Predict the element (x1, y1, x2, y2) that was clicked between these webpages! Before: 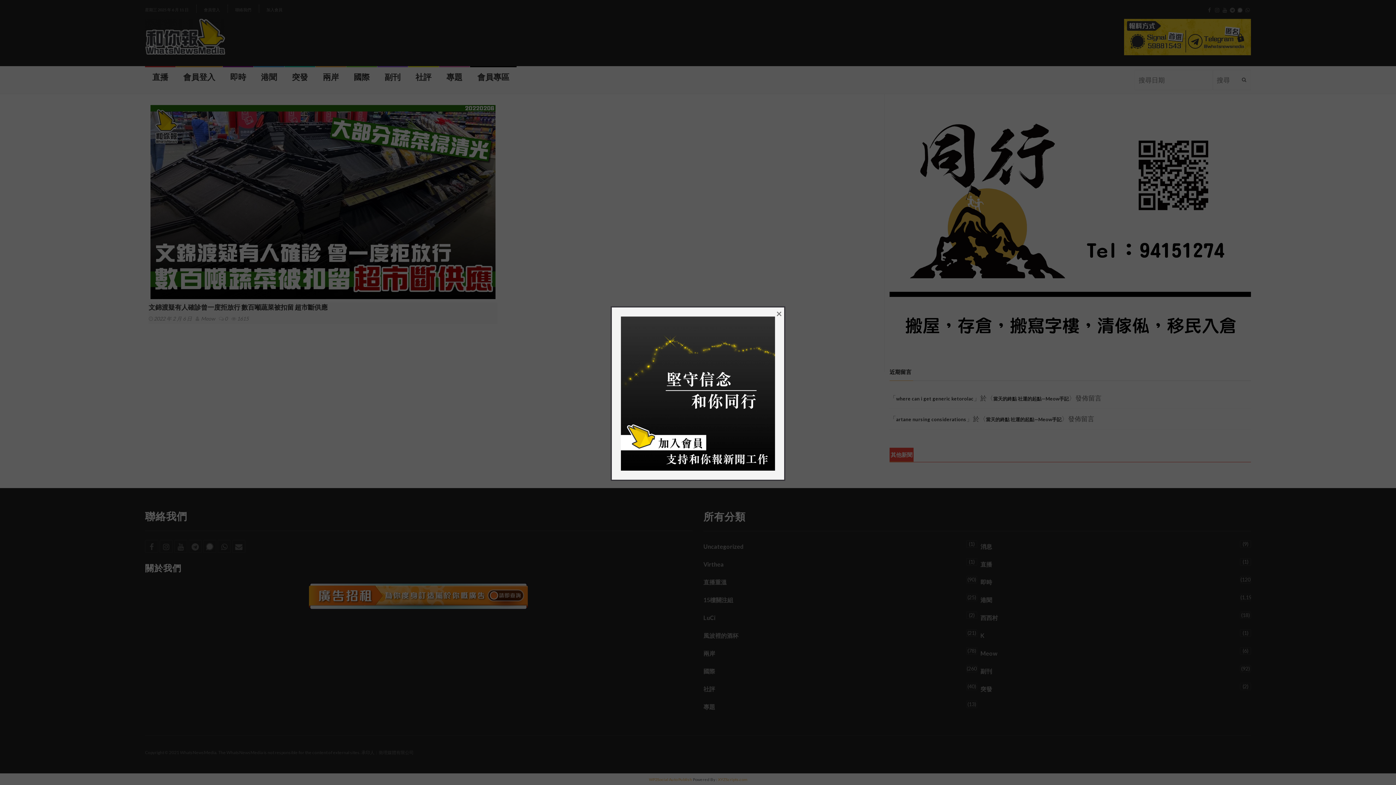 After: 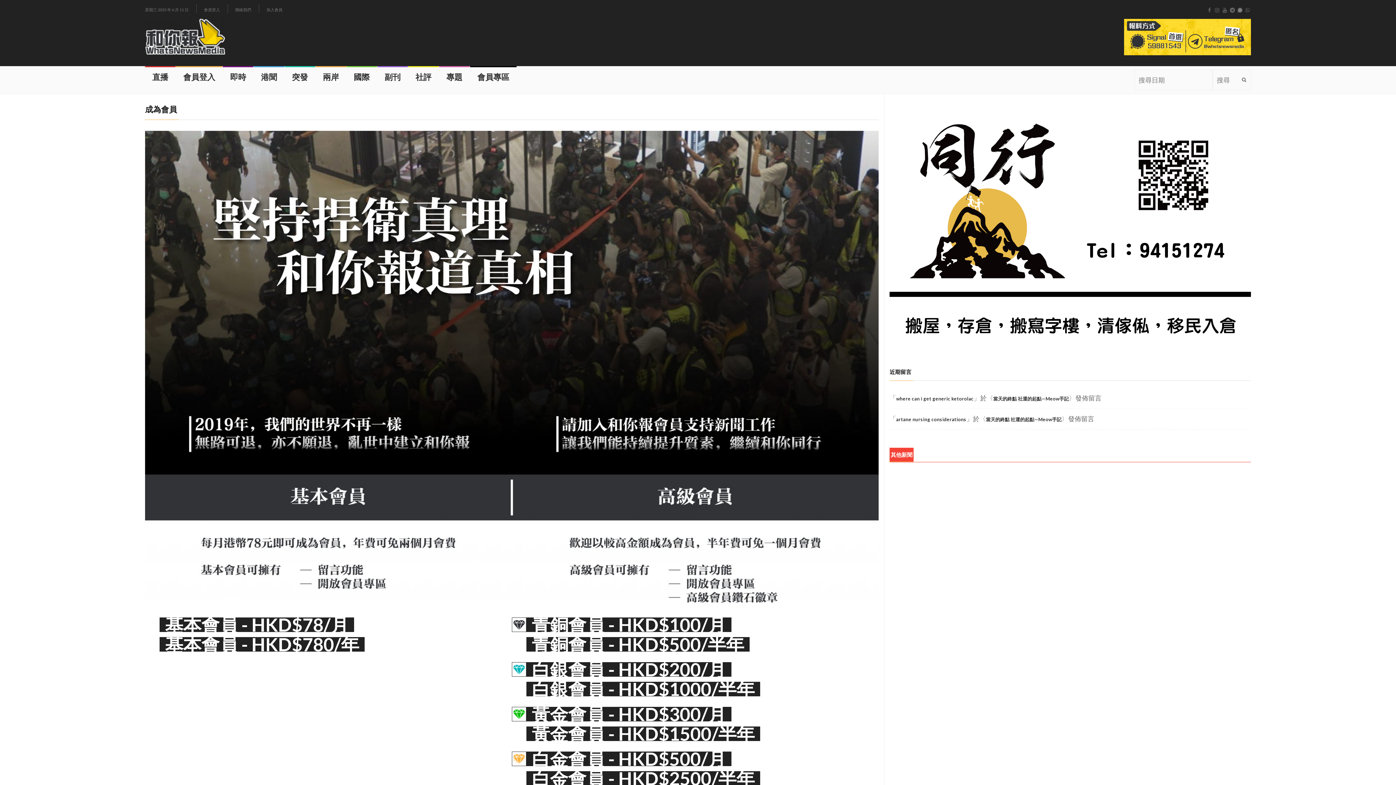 Action: bbox: (621, 388, 775, 396)